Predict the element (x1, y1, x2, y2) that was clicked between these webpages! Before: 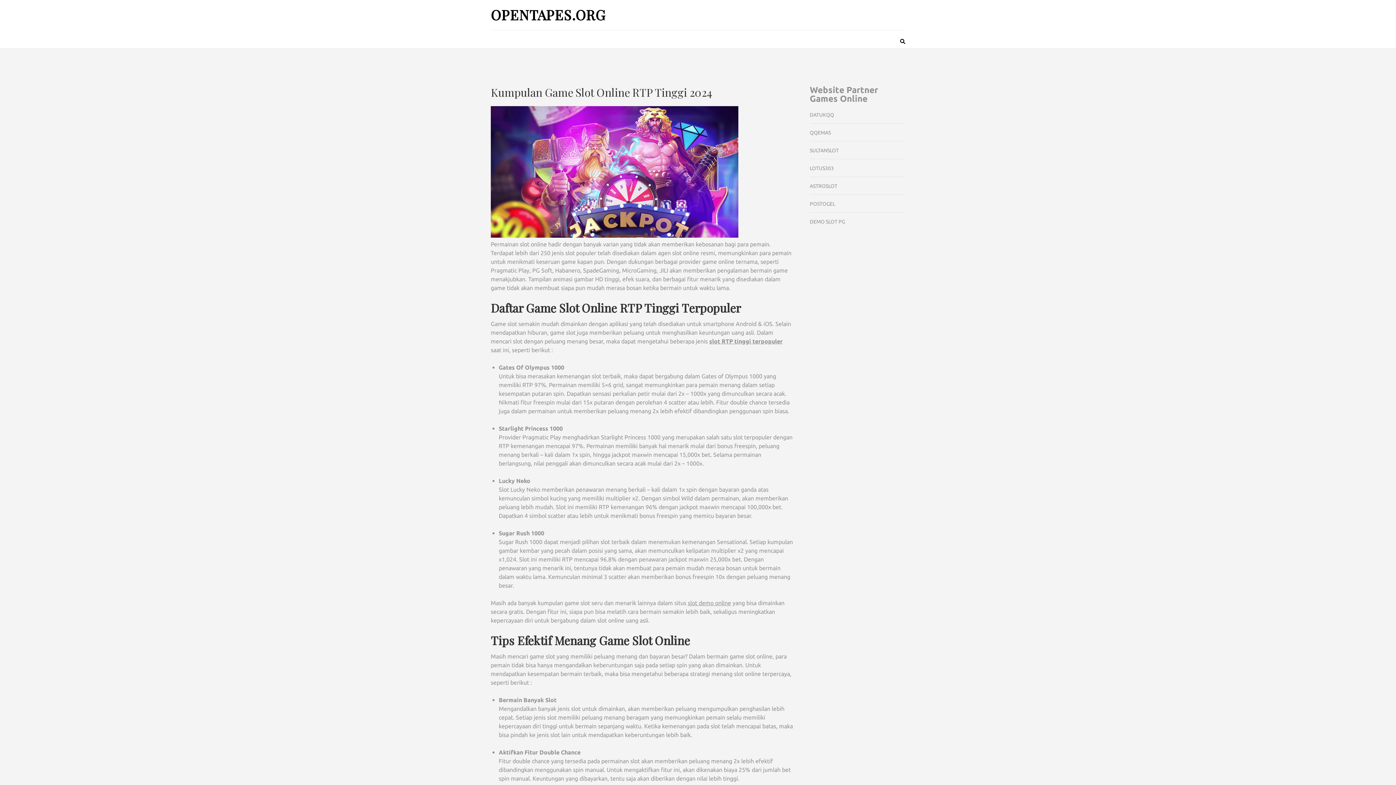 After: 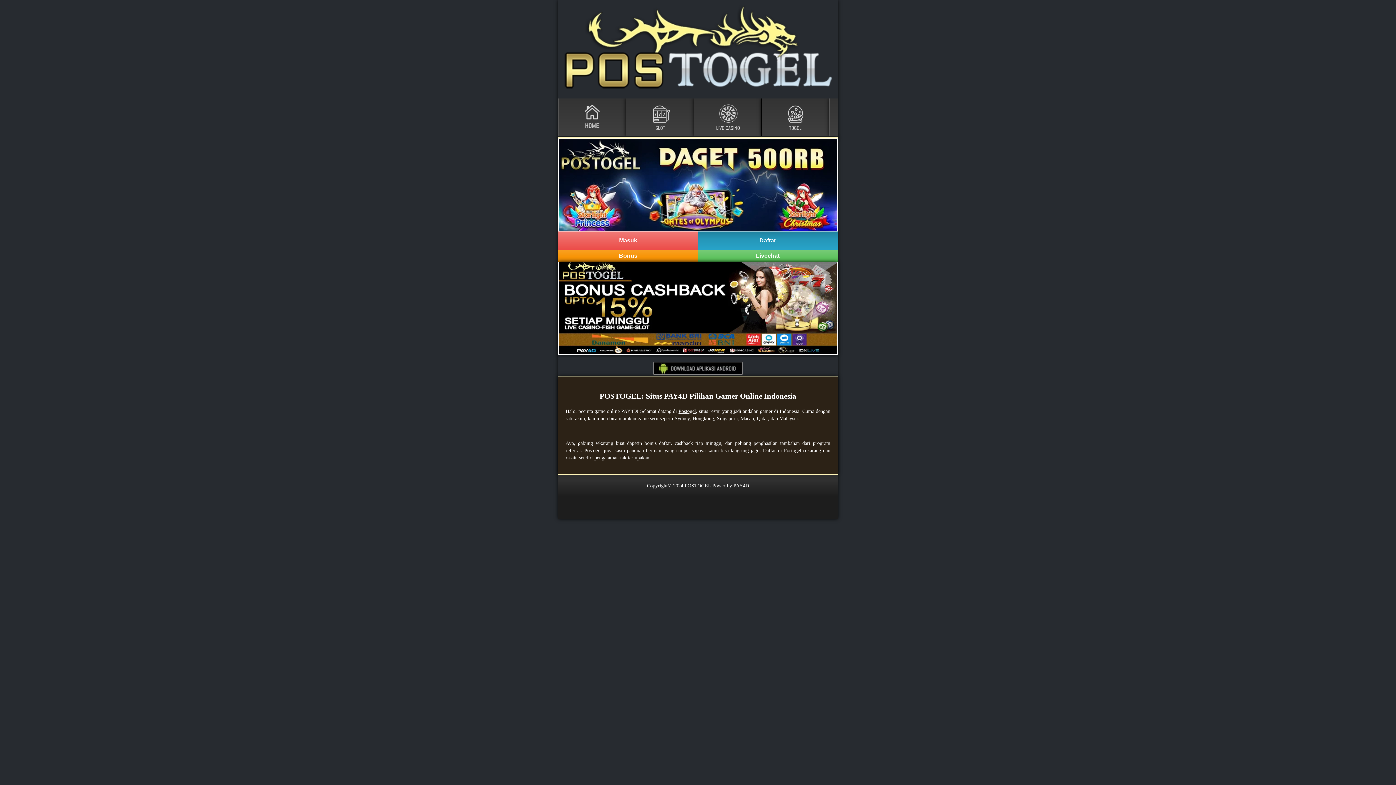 Action: label: POSTOGEL bbox: (810, 201, 835, 206)